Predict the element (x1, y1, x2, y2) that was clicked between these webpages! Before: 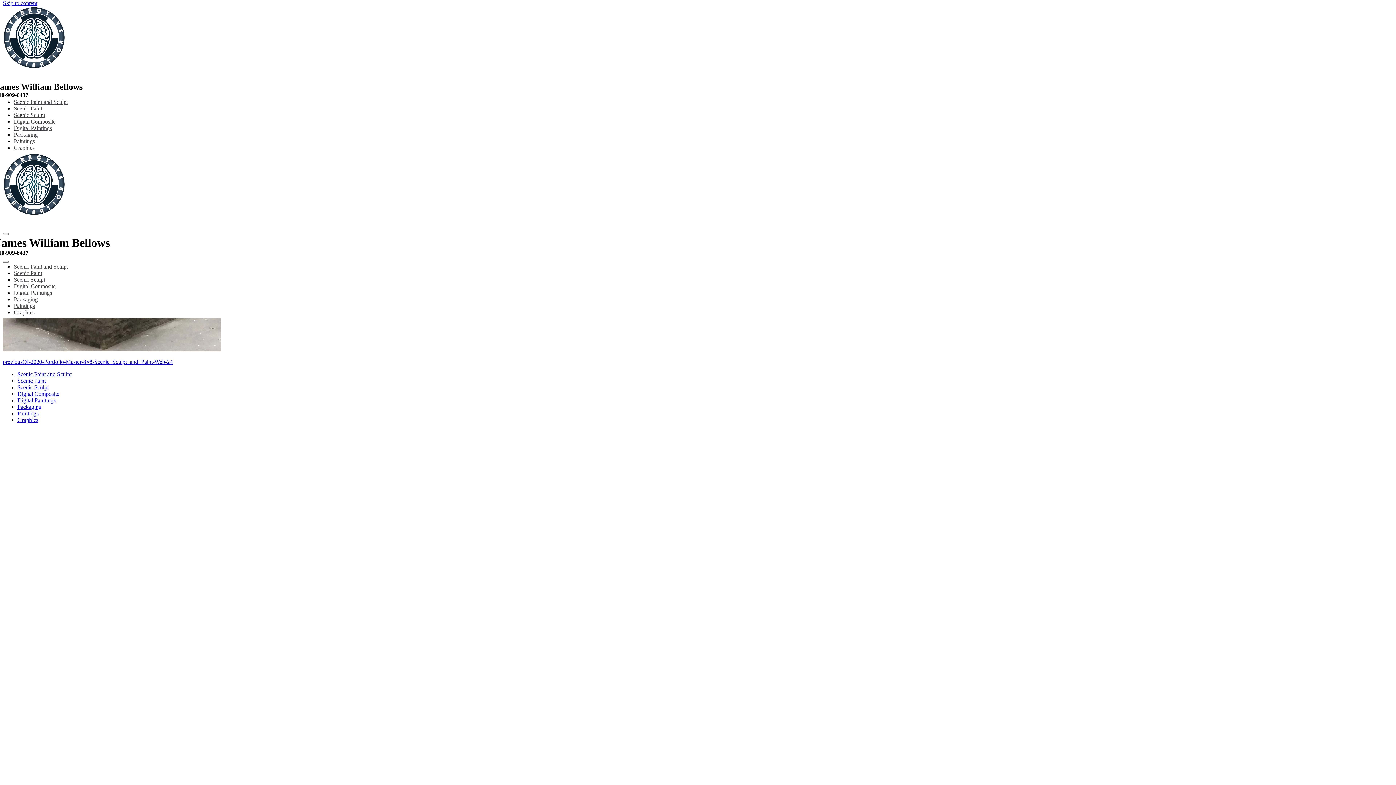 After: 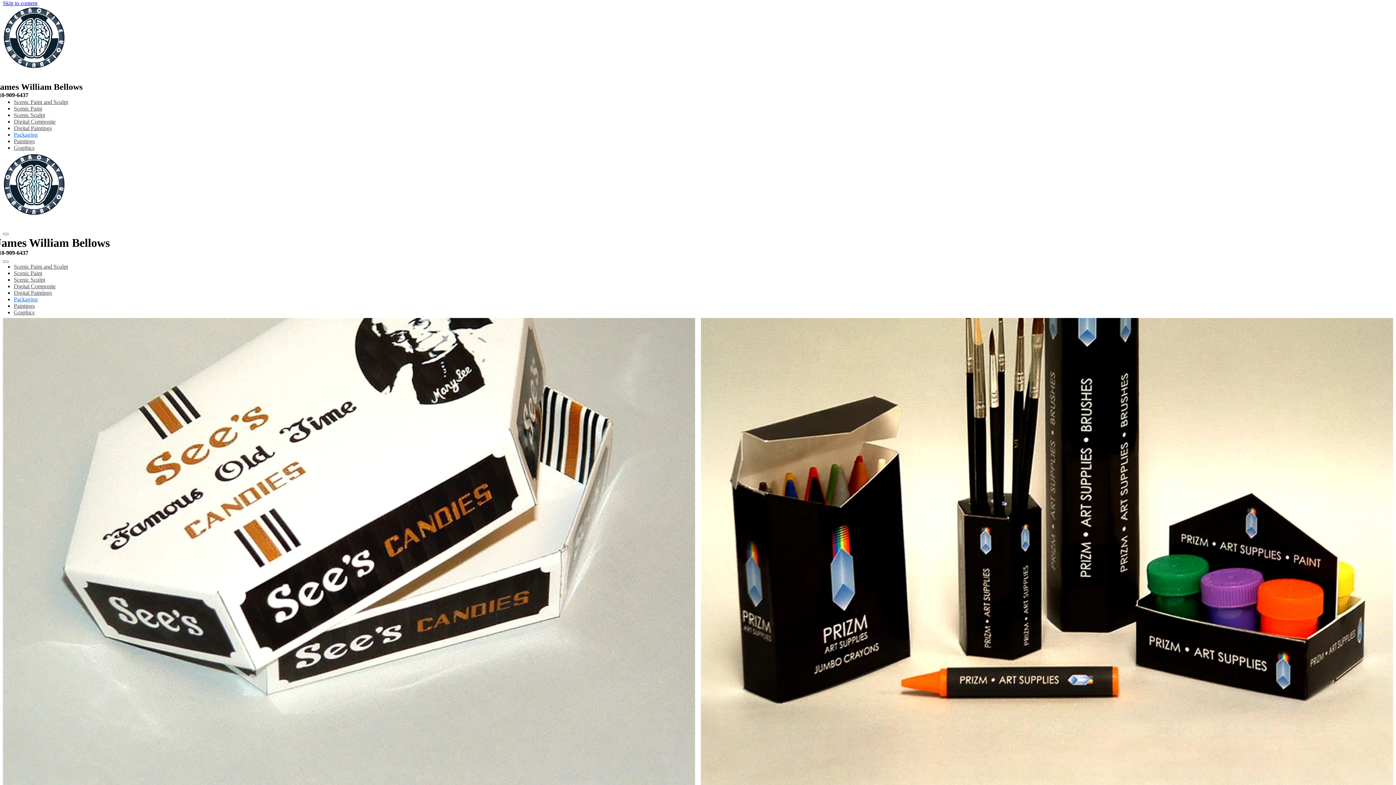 Action: label: Packaging bbox: (13, 296, 37, 302)